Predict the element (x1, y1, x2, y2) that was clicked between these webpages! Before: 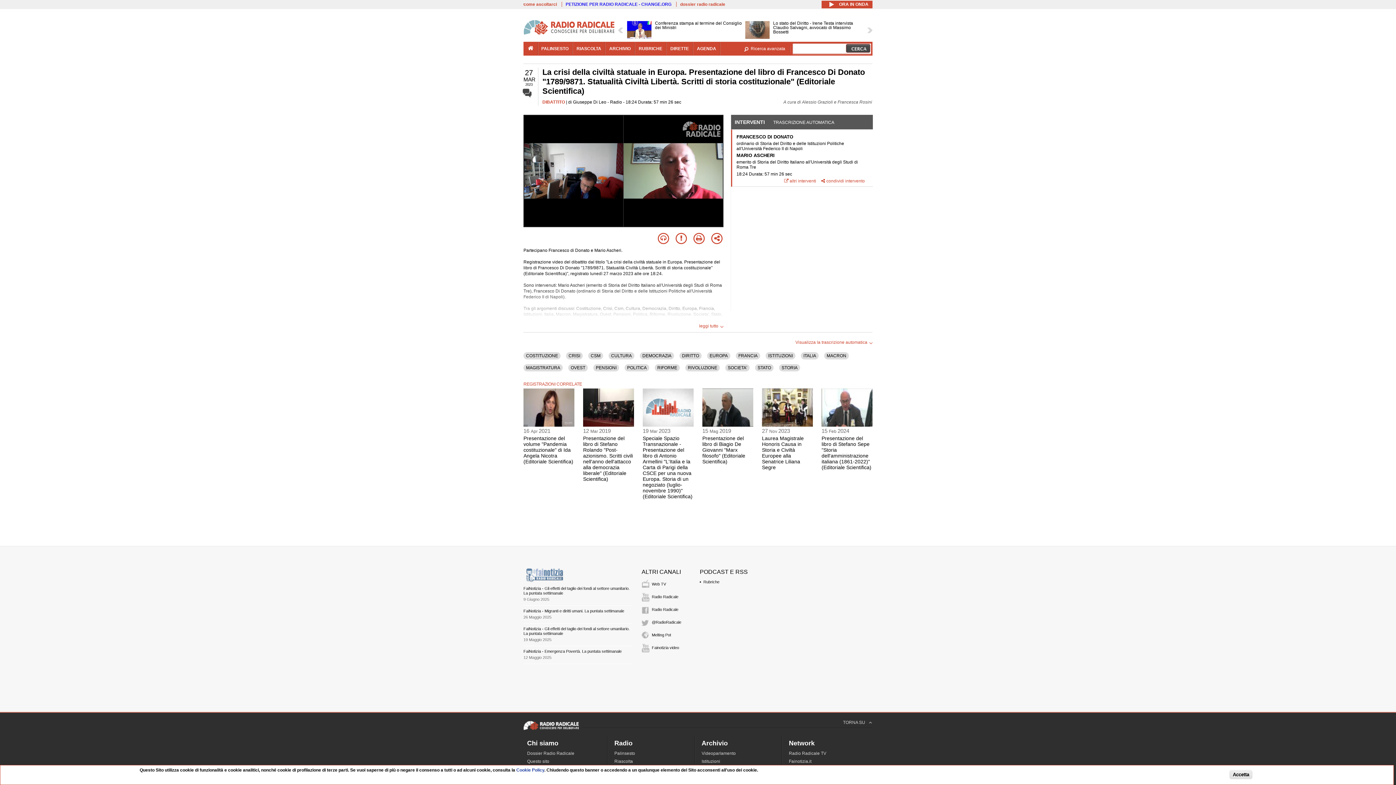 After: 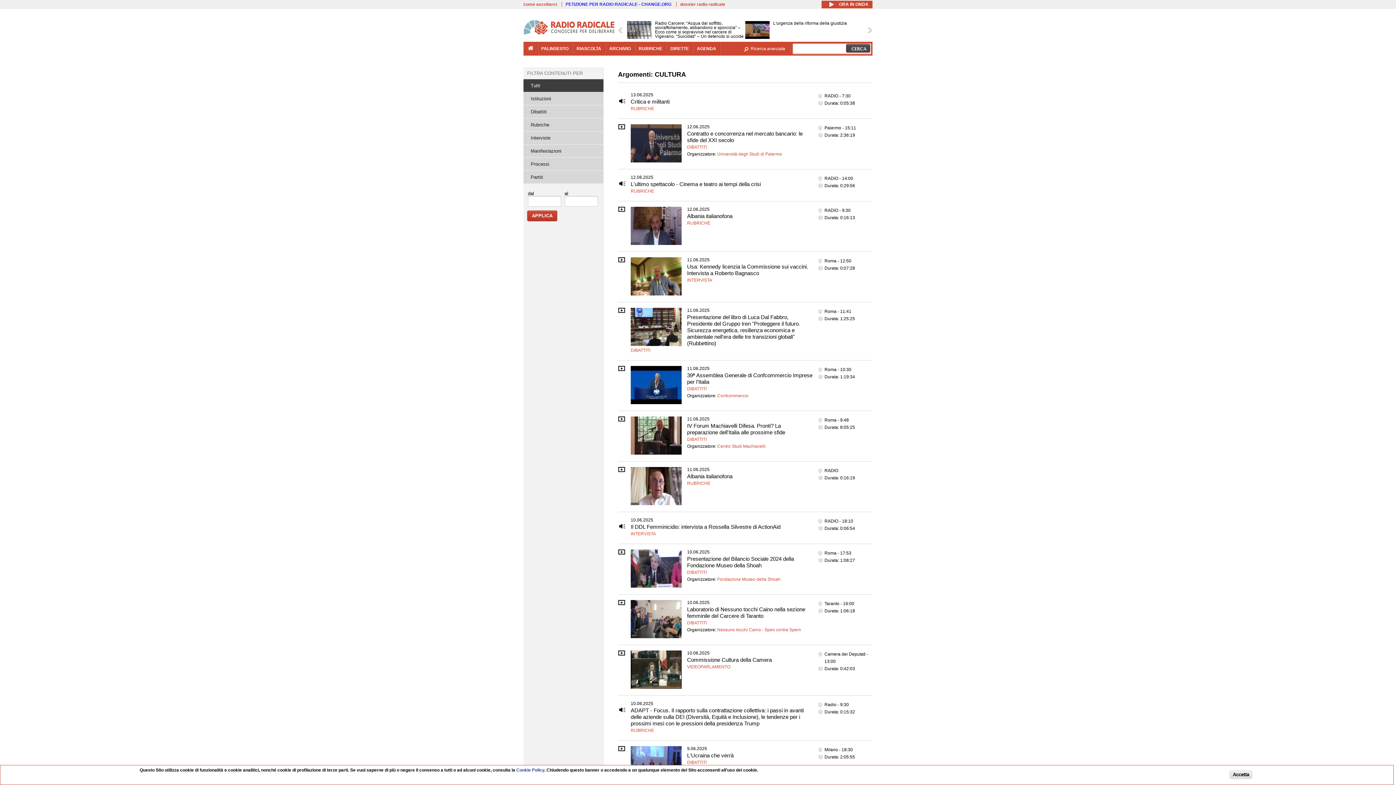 Action: label: CULTURA bbox: (611, 353, 632, 358)